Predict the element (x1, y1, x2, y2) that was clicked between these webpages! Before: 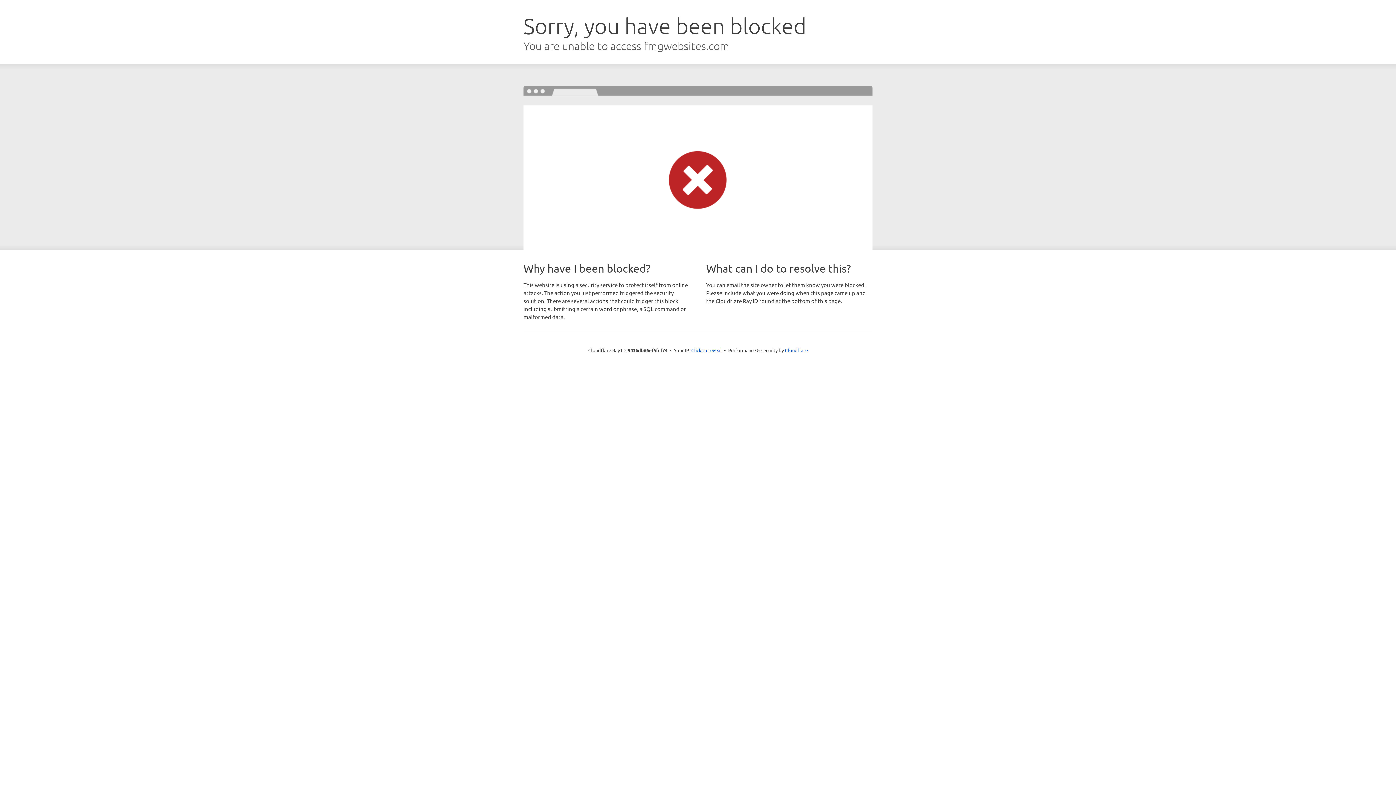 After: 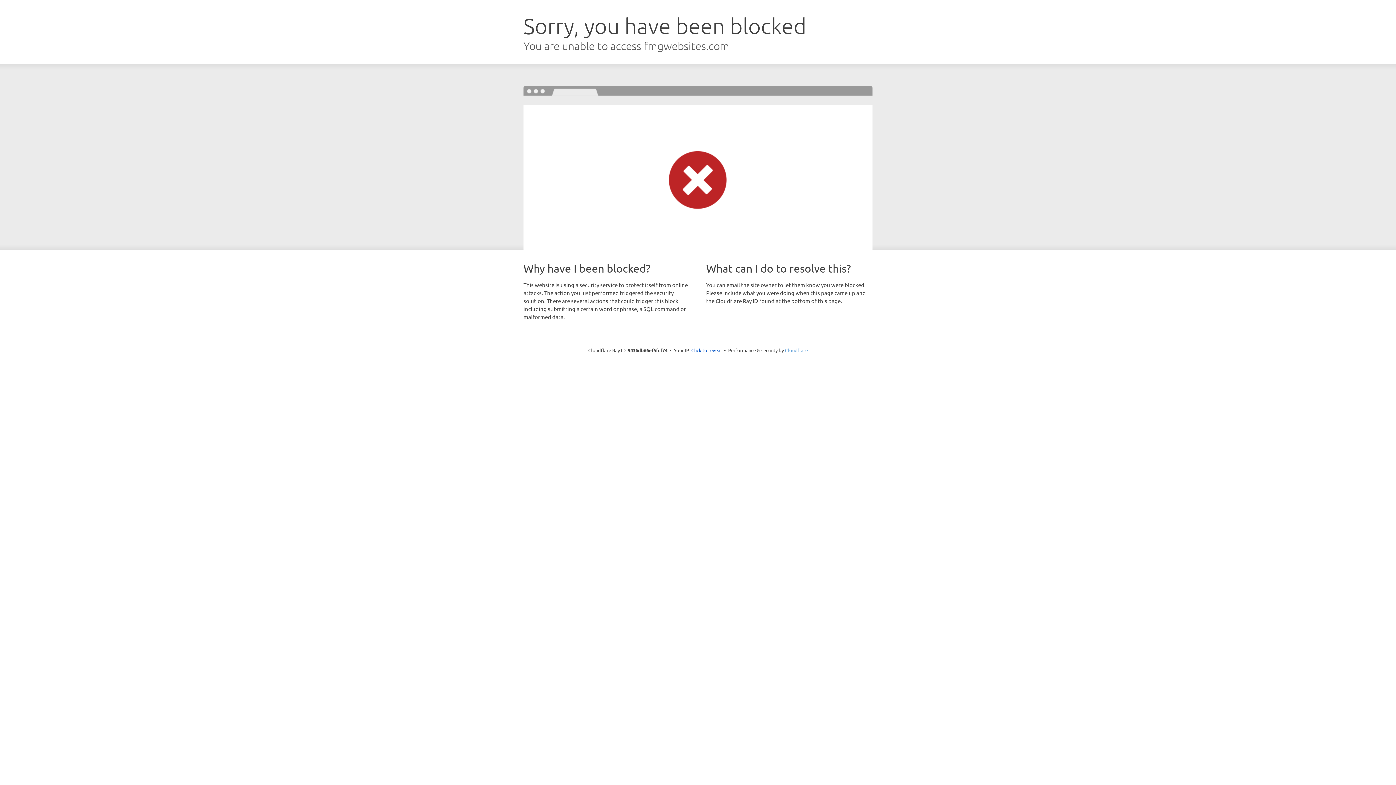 Action: bbox: (785, 347, 808, 353) label: Cloudflare